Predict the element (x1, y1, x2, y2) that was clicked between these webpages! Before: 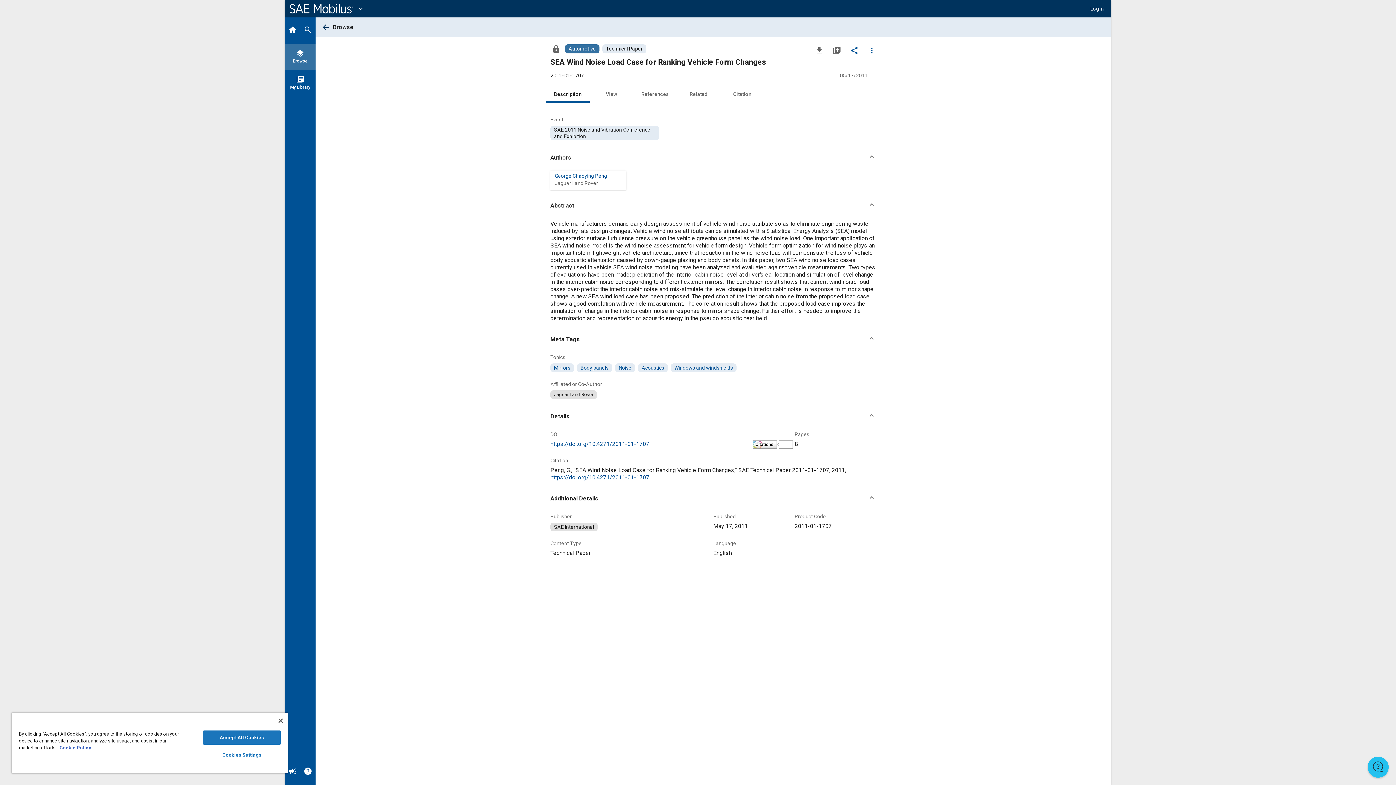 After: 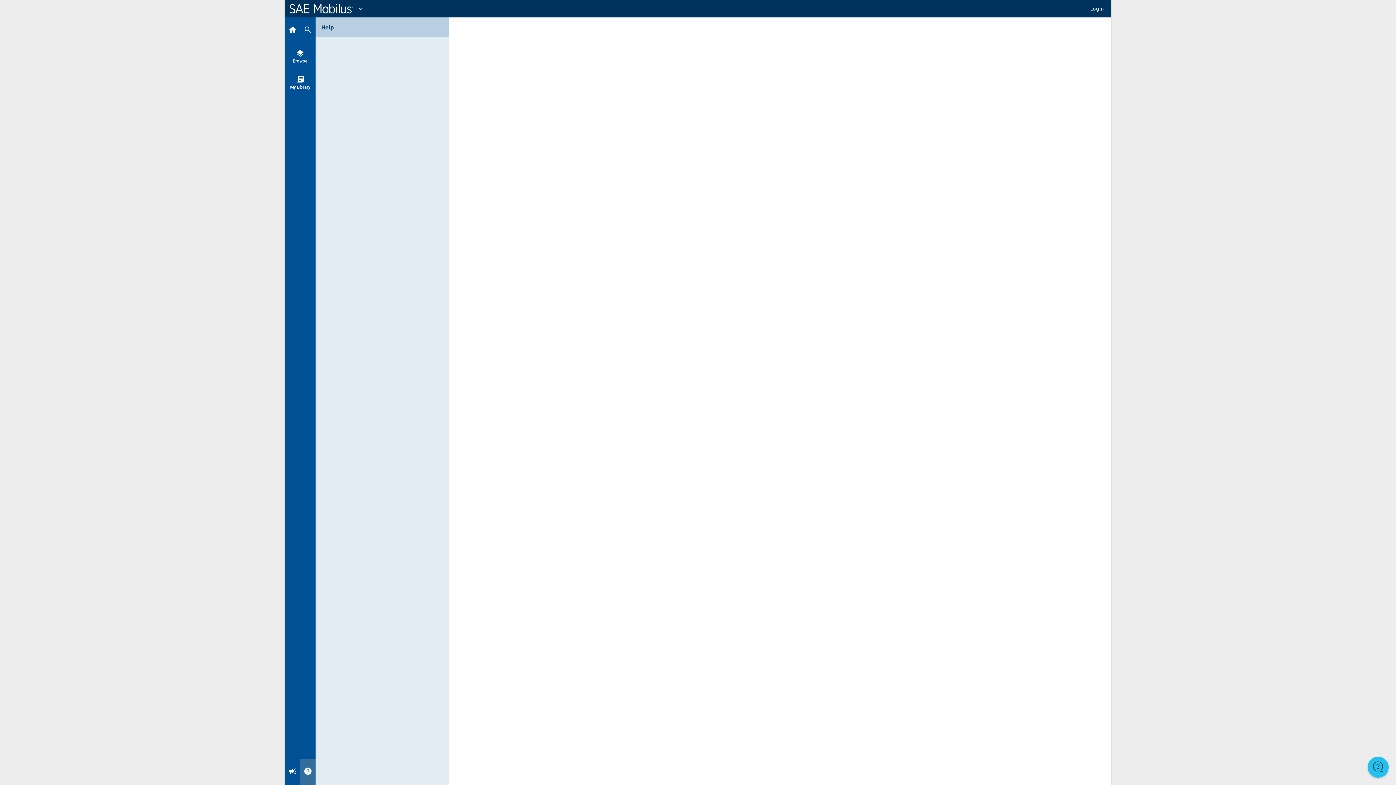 Action: label: Help bbox: (300, 759, 315, 785)